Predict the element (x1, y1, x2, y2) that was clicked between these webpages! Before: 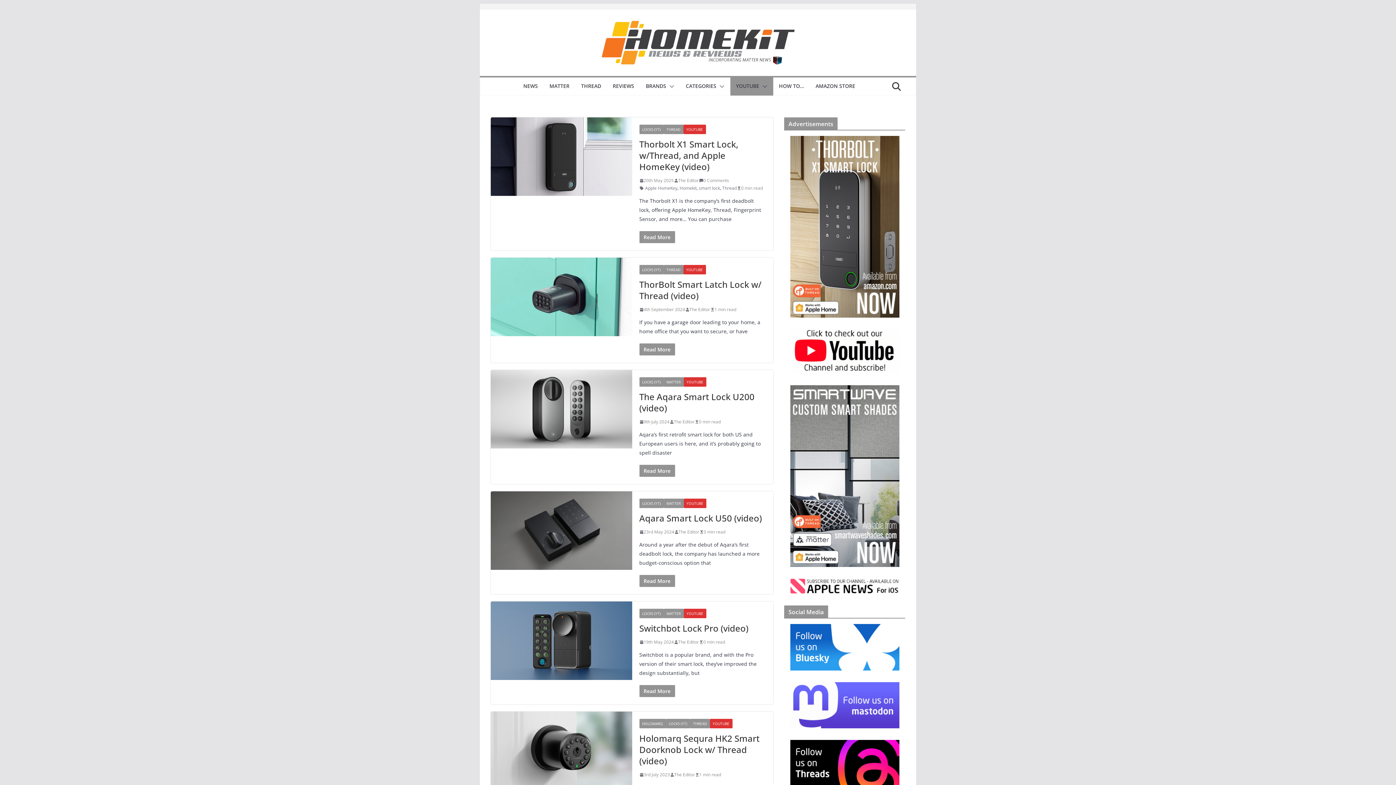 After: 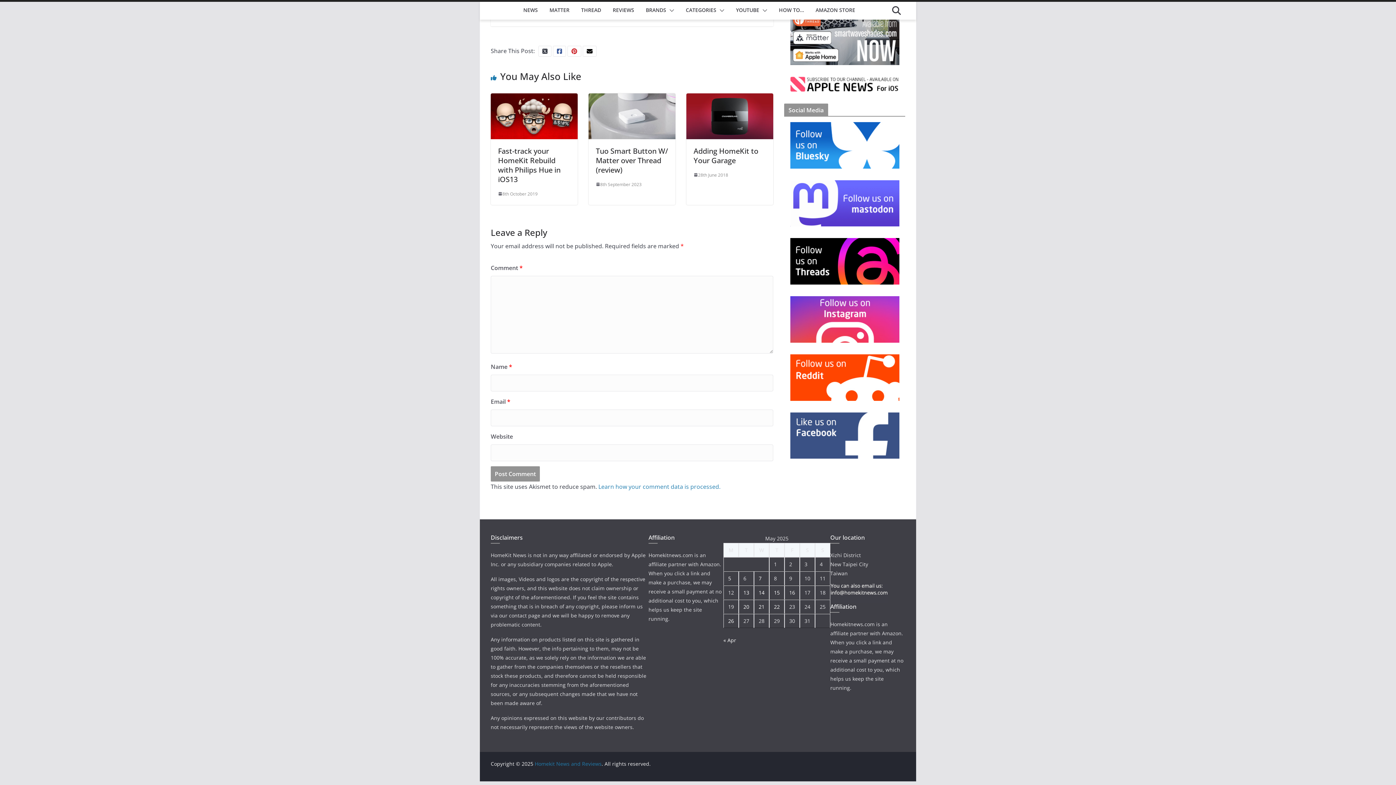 Action: label: 0 Comments bbox: (699, 176, 729, 184)